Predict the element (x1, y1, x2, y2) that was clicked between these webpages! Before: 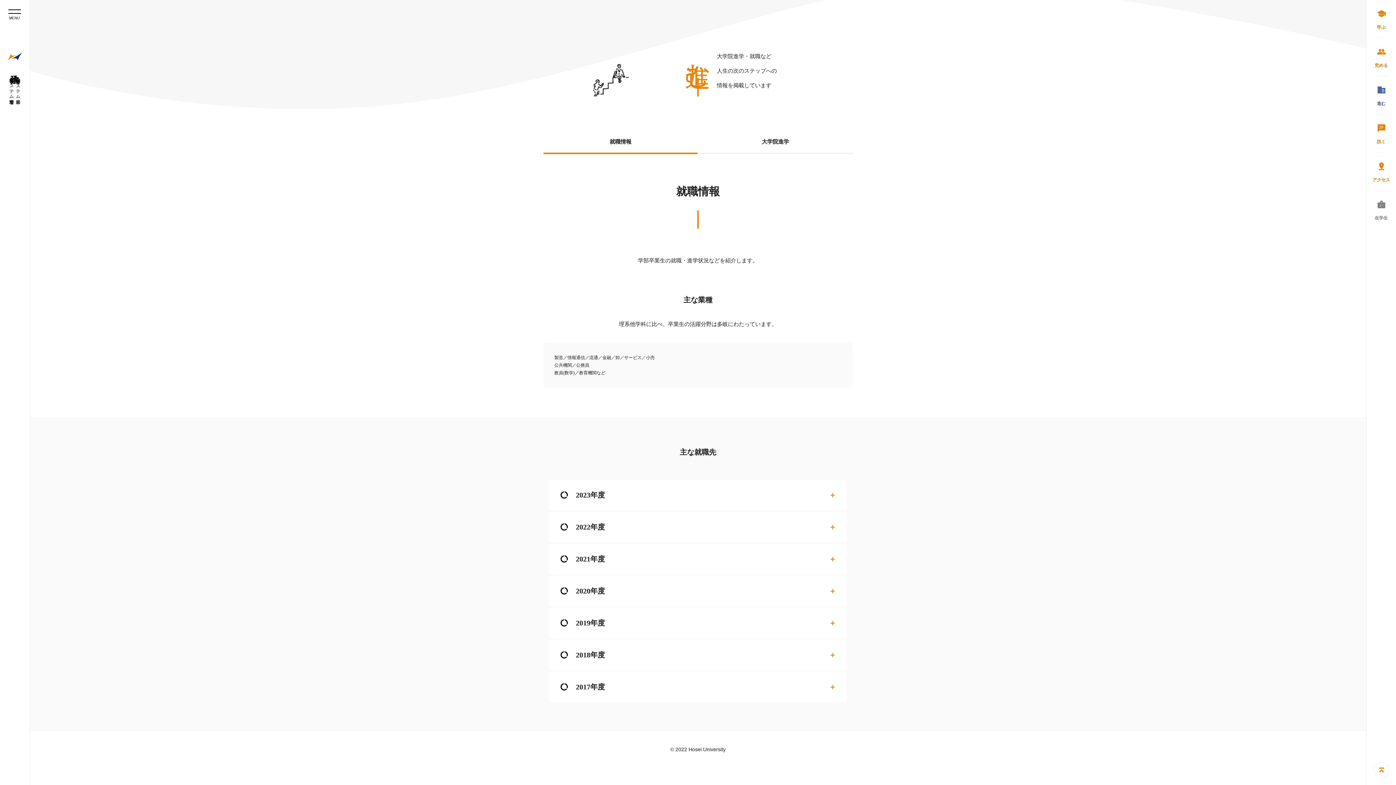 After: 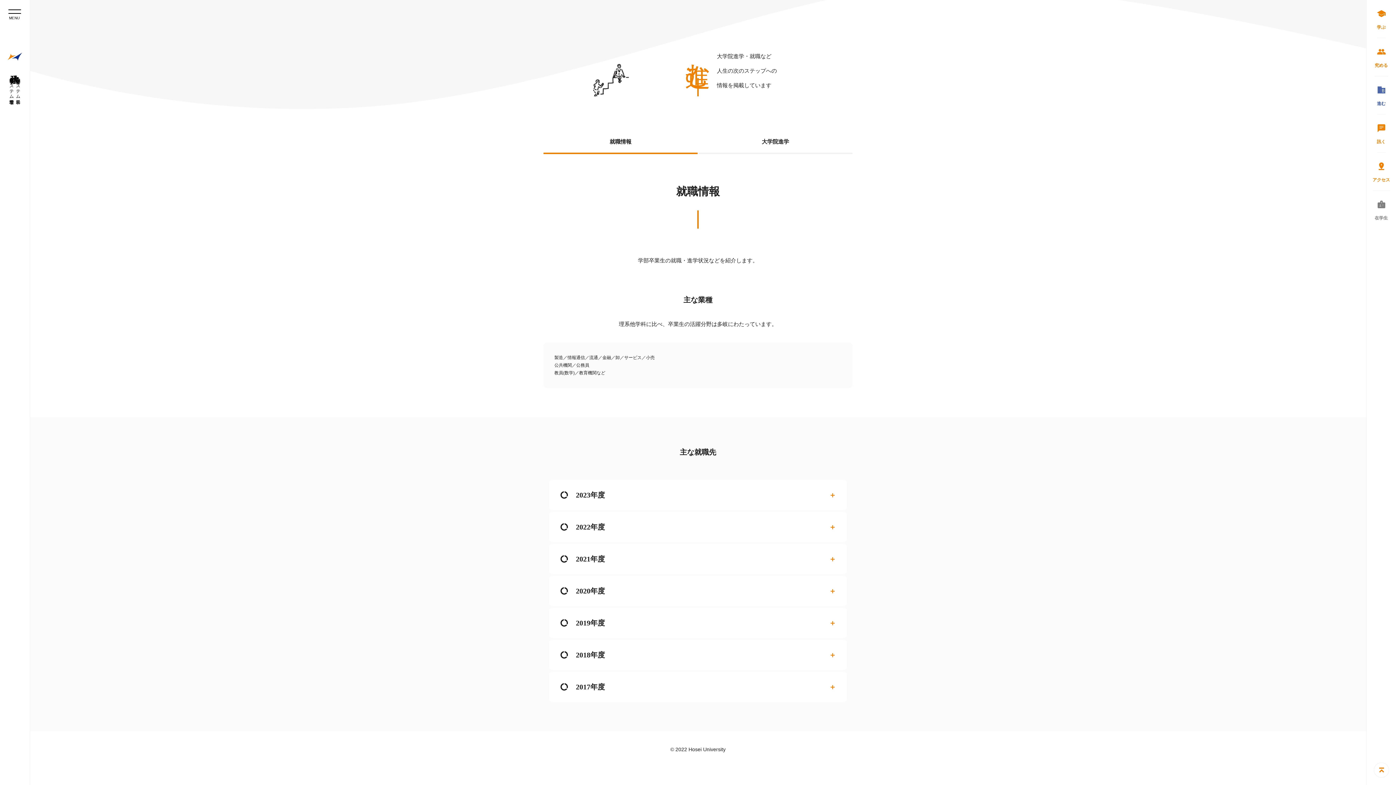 Action: label: 進む bbox: (1377, 83, 1386, 106)